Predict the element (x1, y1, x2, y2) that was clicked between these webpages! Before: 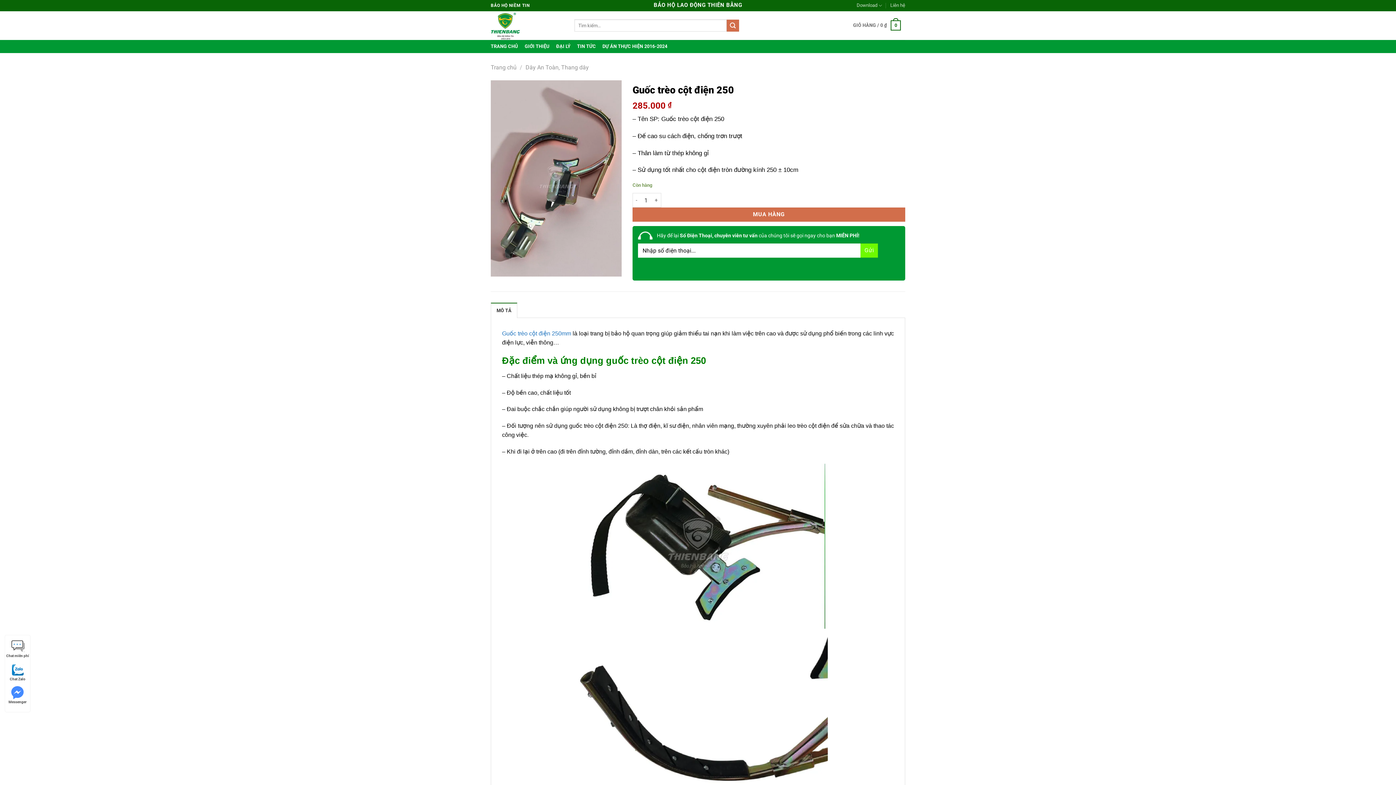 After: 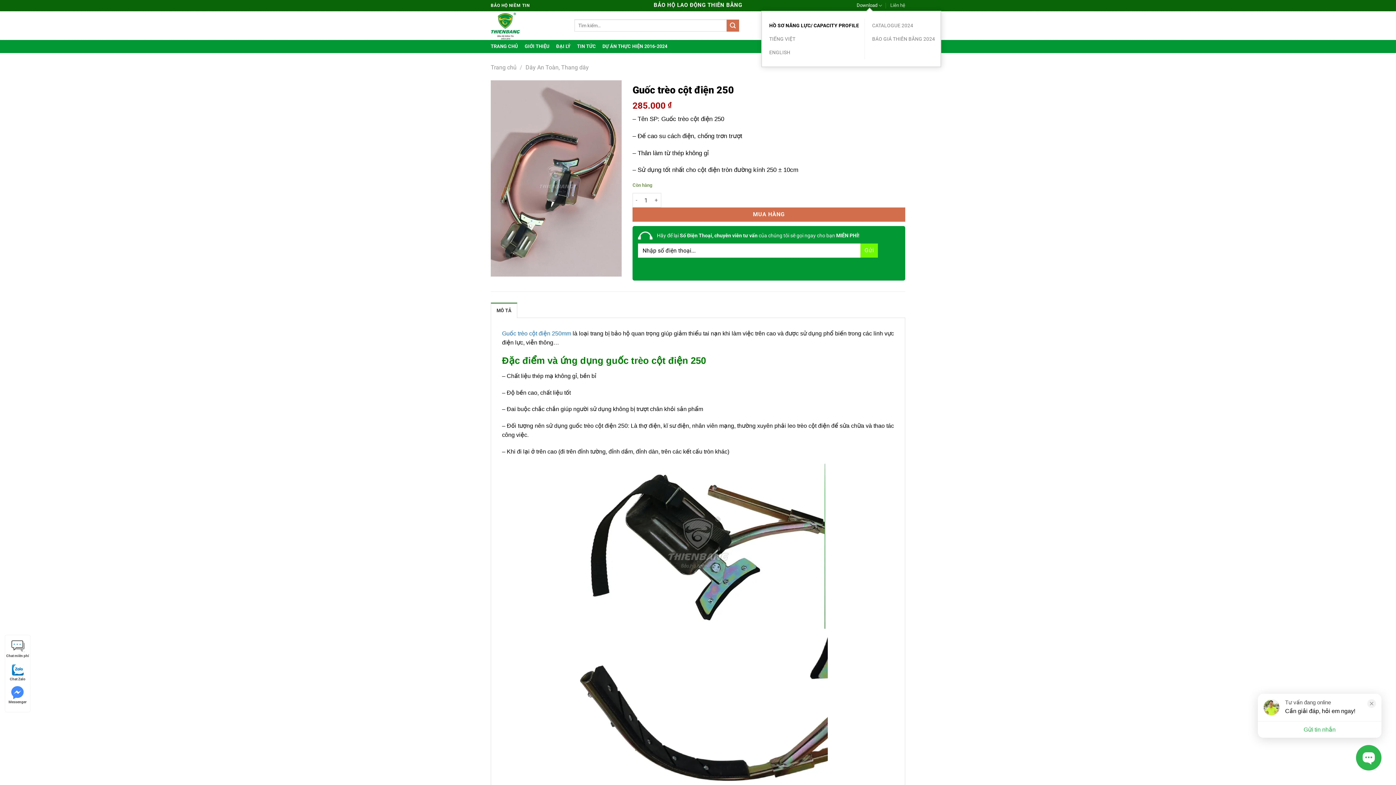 Action: label: Download bbox: (856, 0, 882, 11)